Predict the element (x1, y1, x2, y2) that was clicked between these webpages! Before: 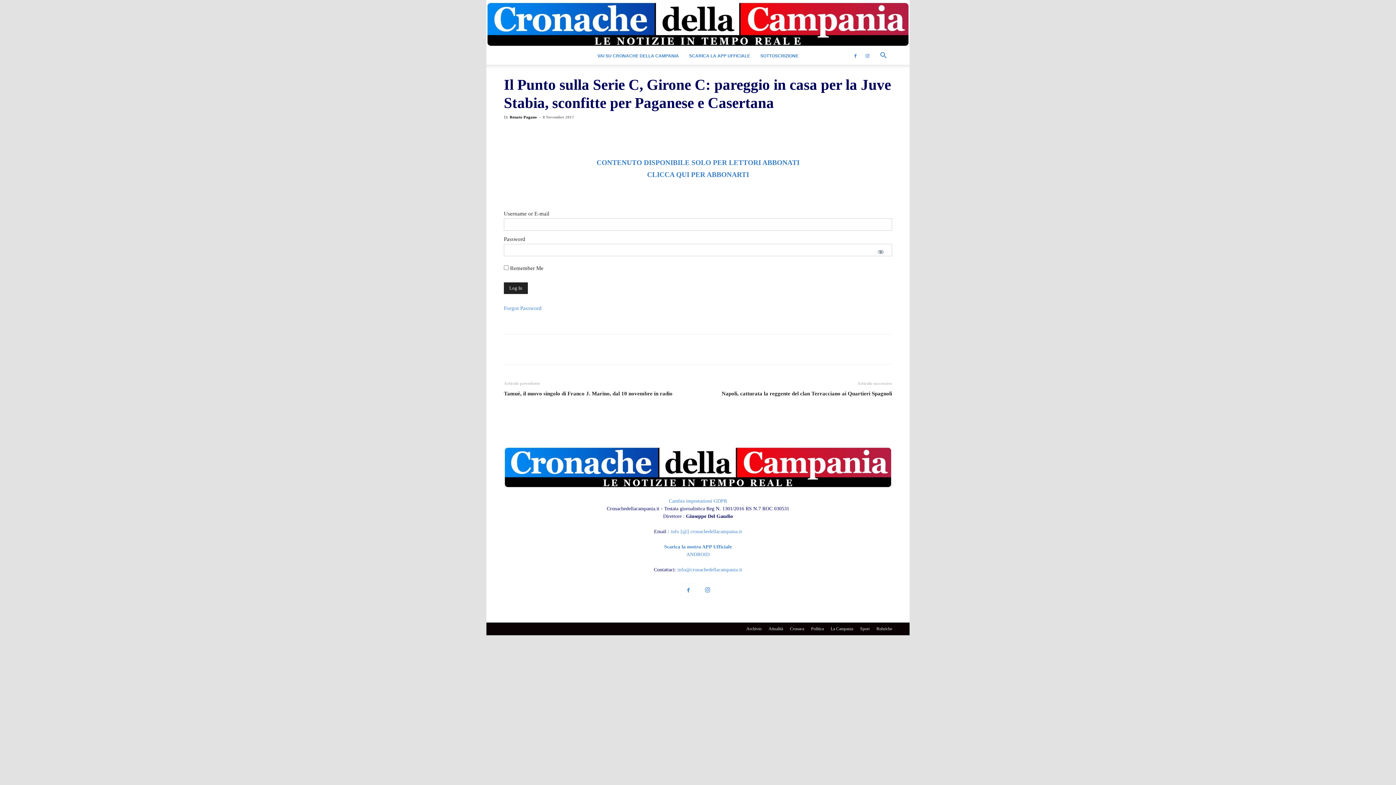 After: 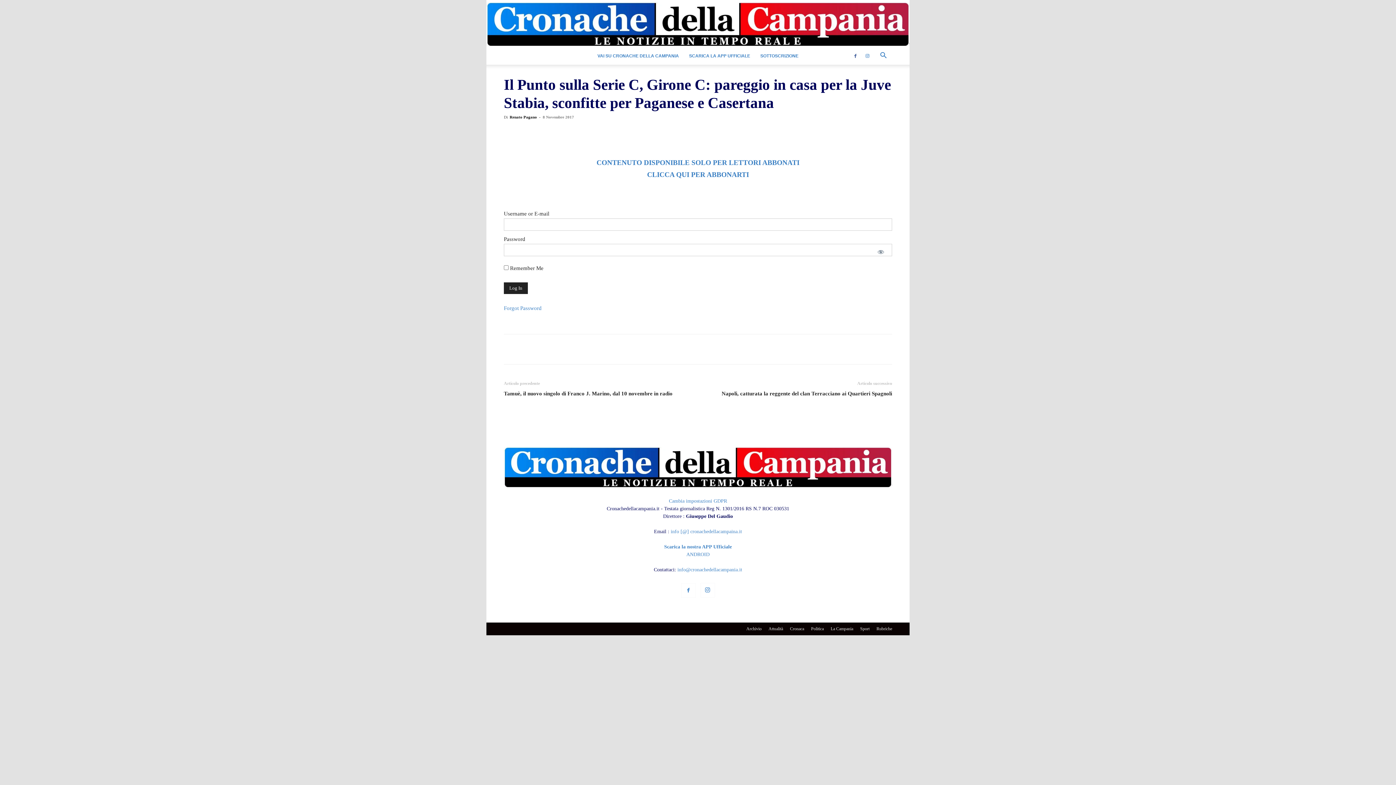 Action: bbox: (850, 47, 861, 64)